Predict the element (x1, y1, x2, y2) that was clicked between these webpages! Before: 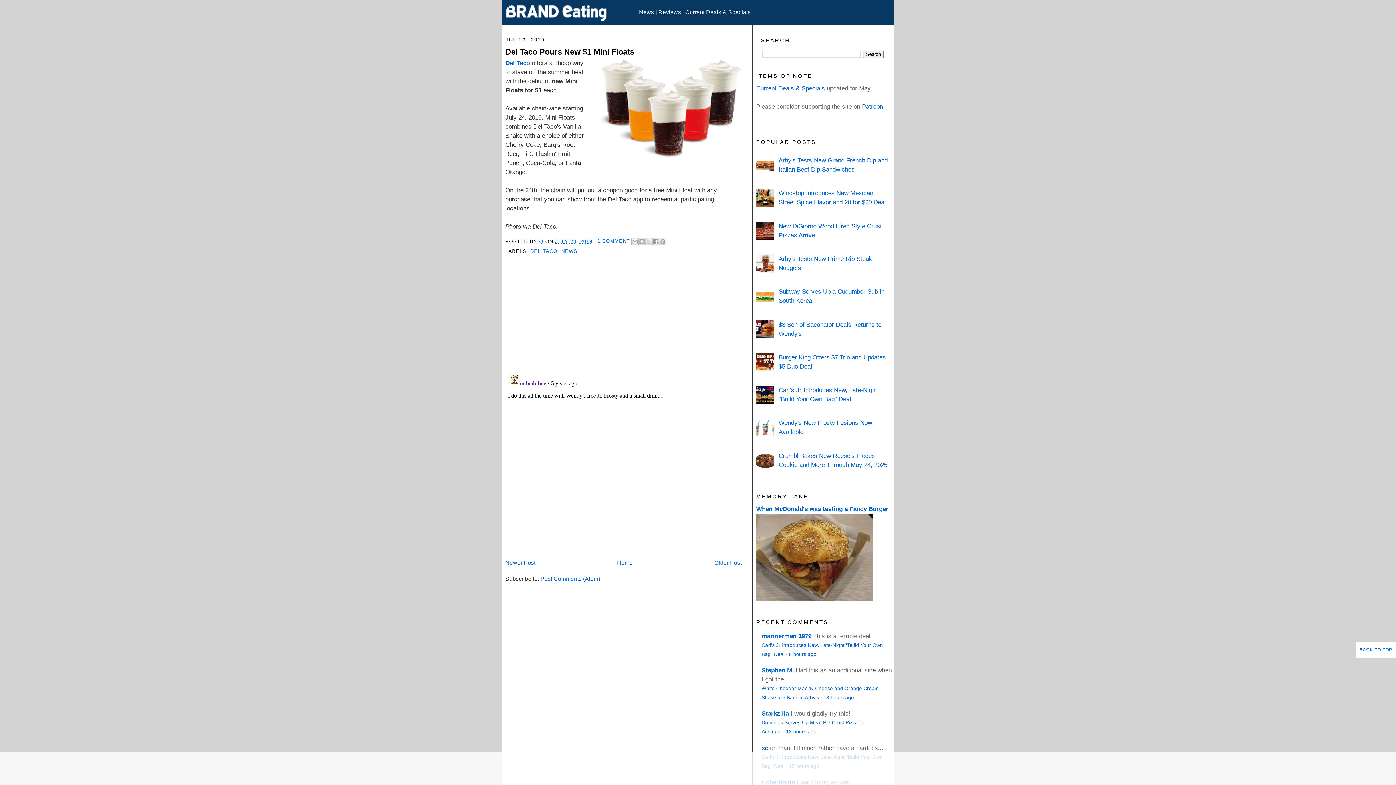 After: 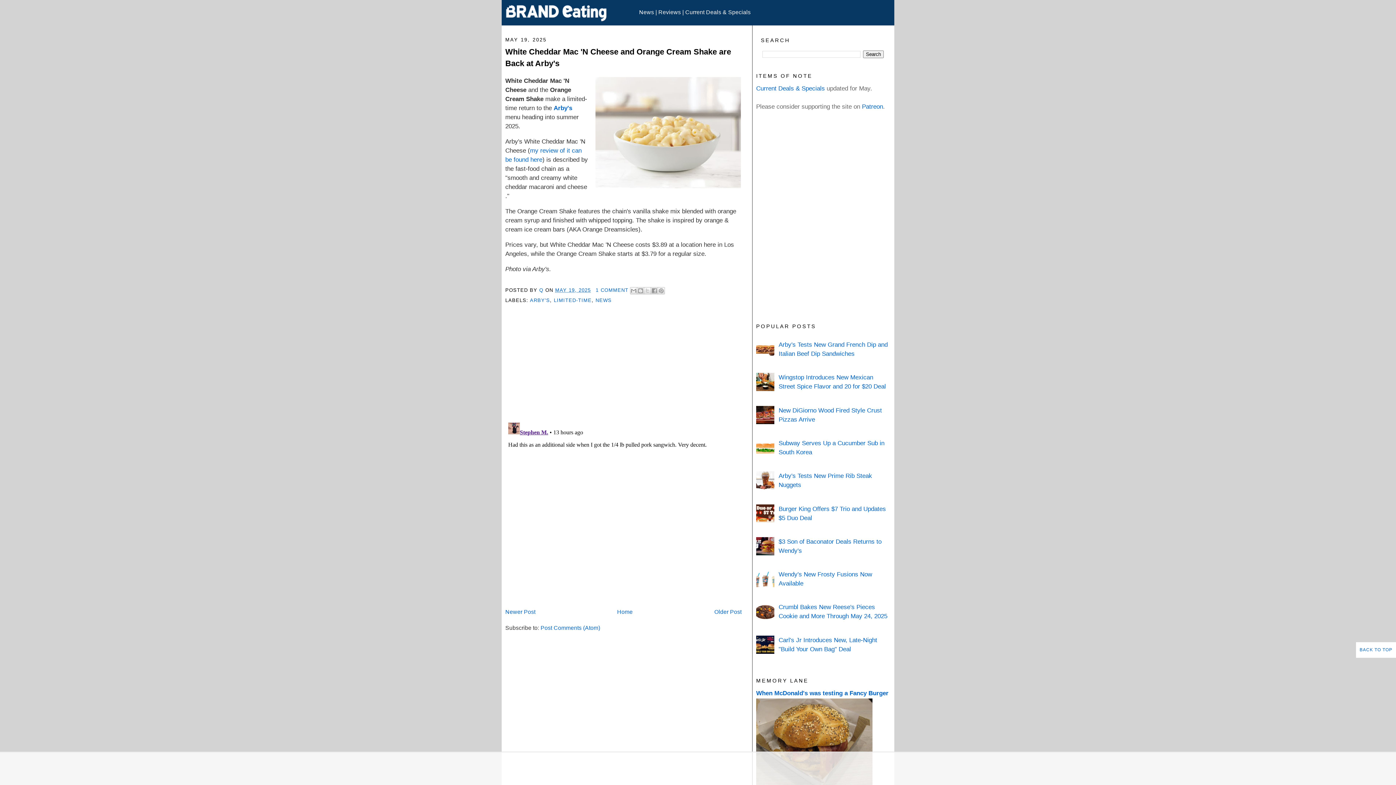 Action: label: 13 hours ago bbox: (823, 695, 854, 700)